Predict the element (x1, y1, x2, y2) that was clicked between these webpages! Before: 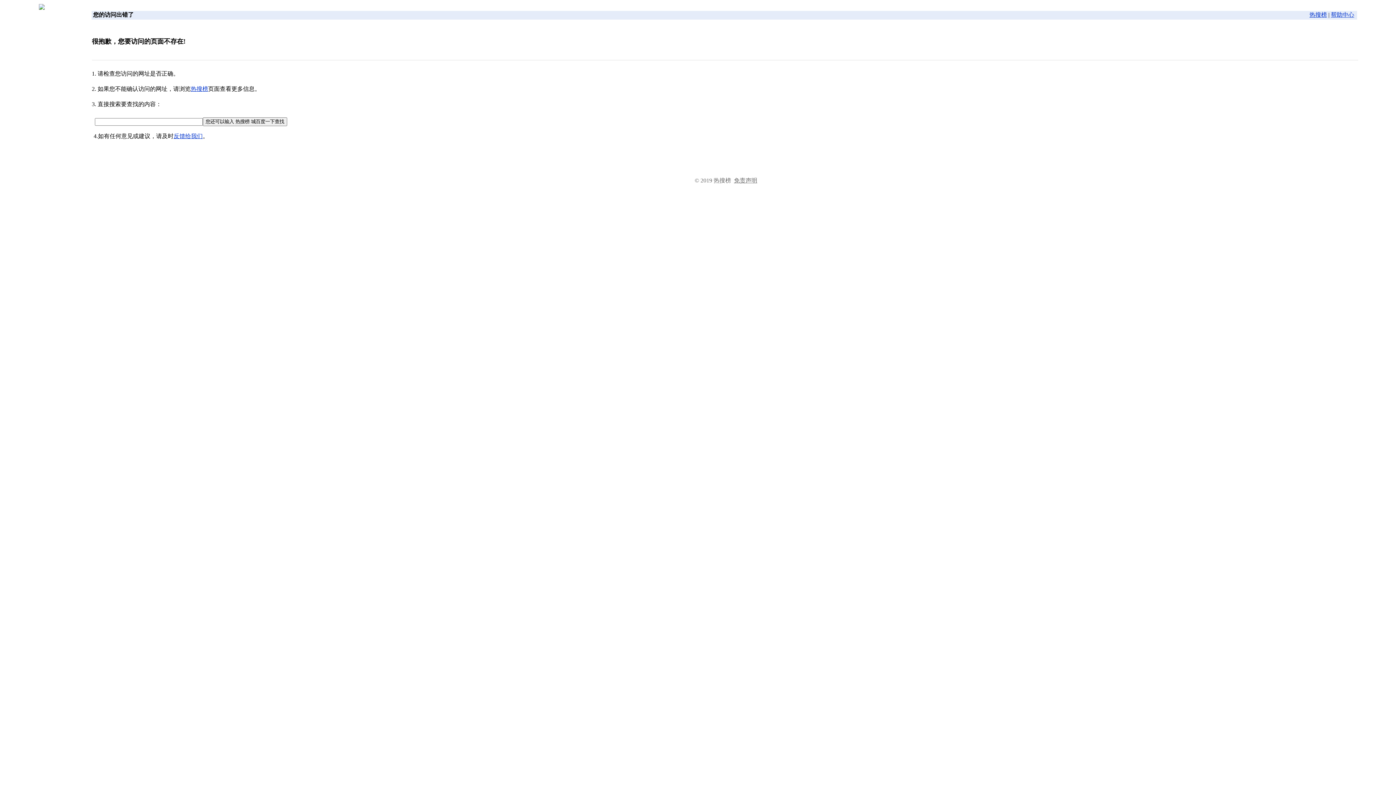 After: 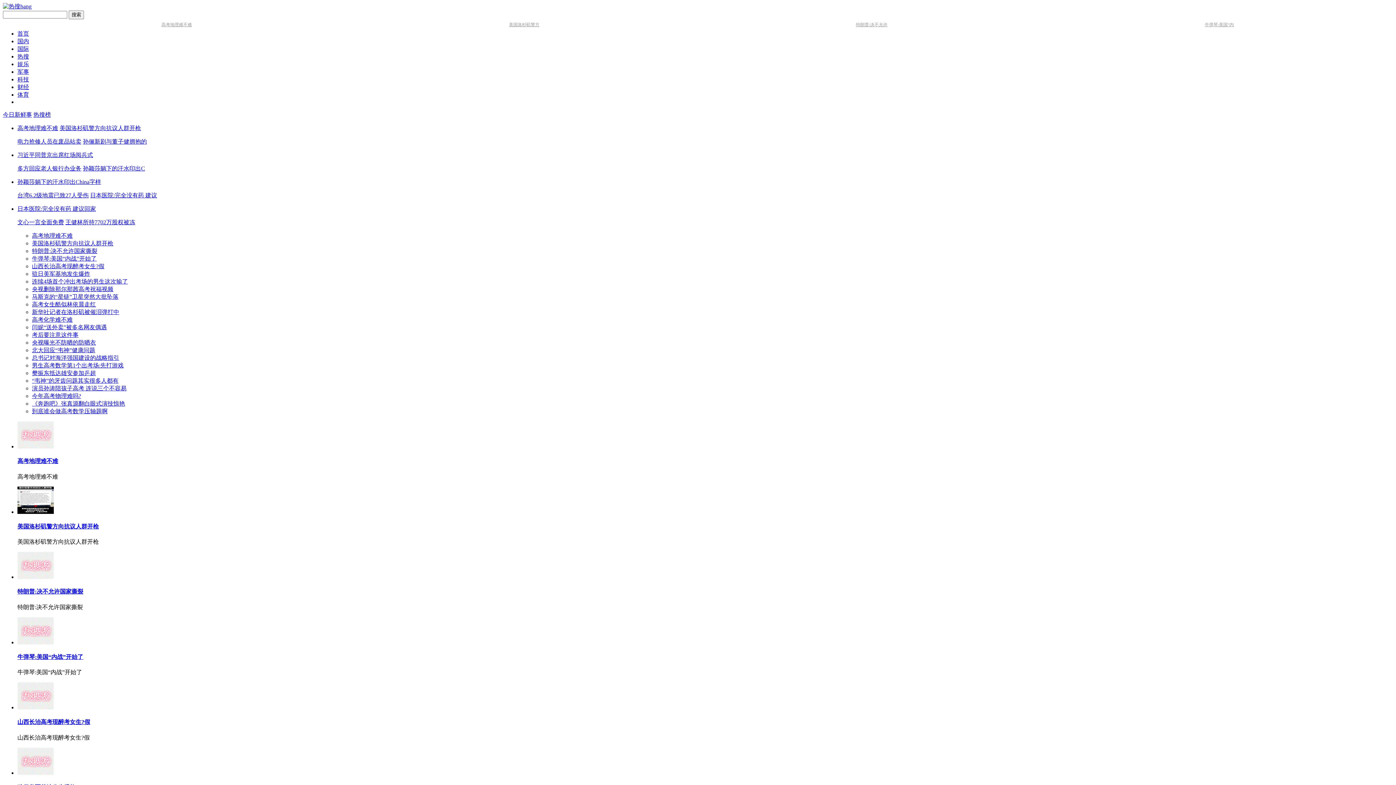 Action: label: 免责声明 bbox: (734, 177, 757, 183)